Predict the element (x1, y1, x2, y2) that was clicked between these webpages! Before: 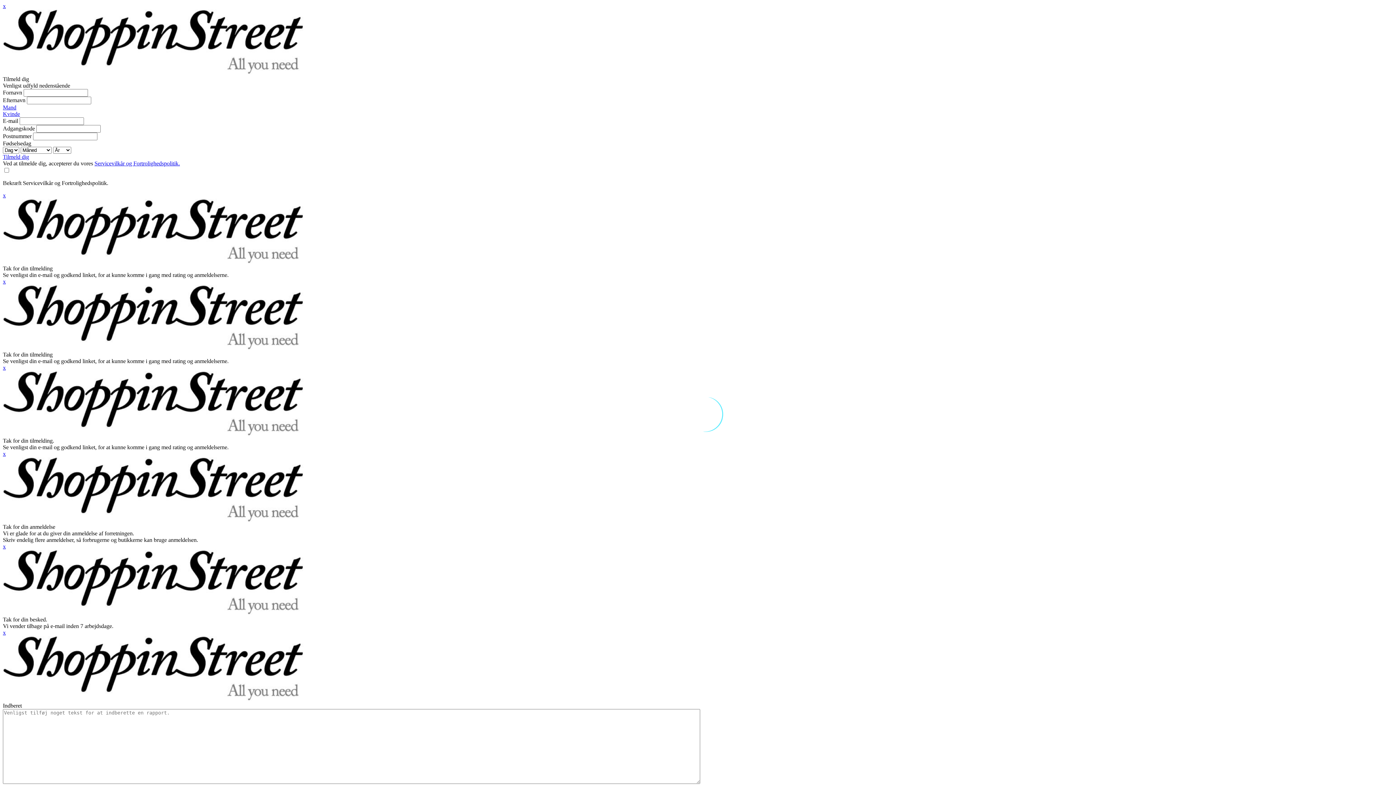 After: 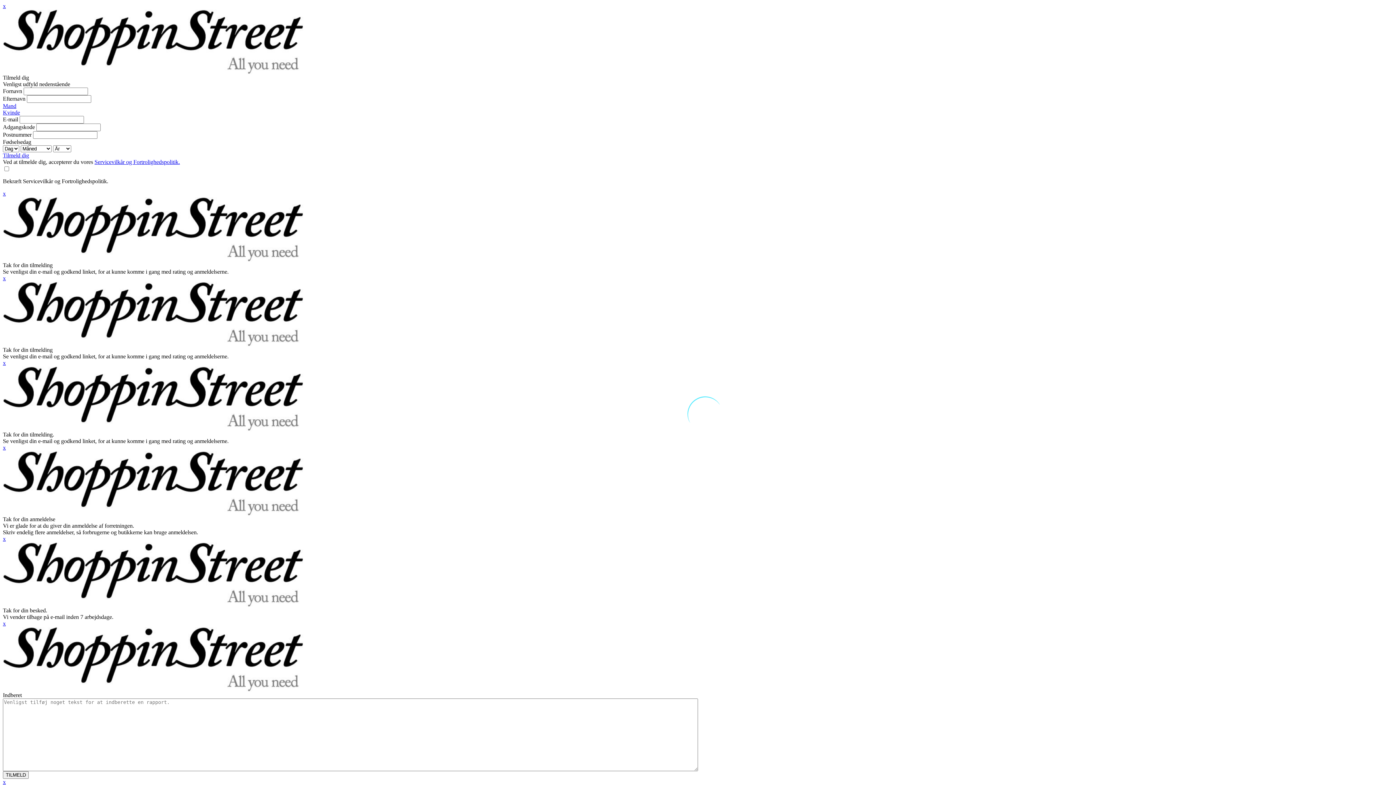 Action: bbox: (94, 160, 180, 166) label: Servicevilkår og Fortrolighedspolitik.